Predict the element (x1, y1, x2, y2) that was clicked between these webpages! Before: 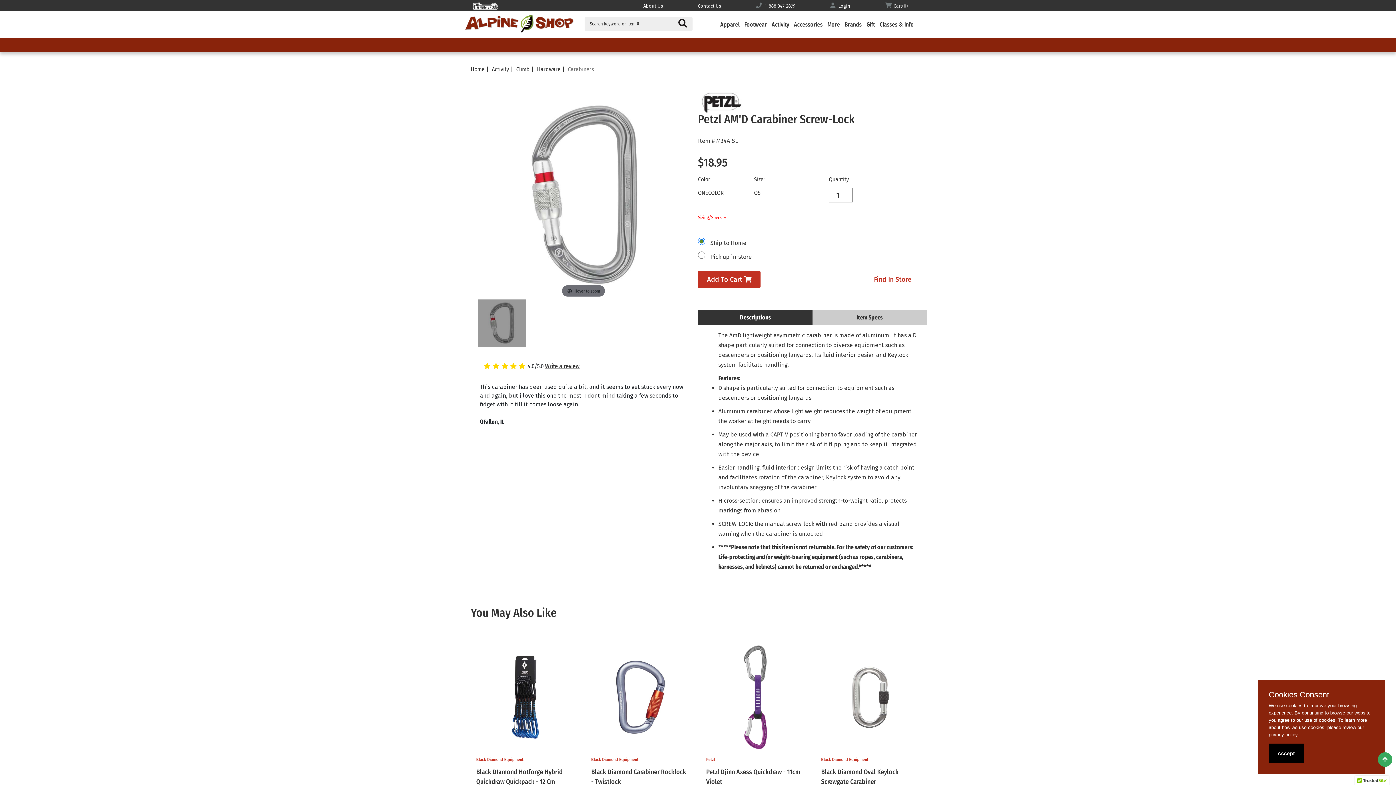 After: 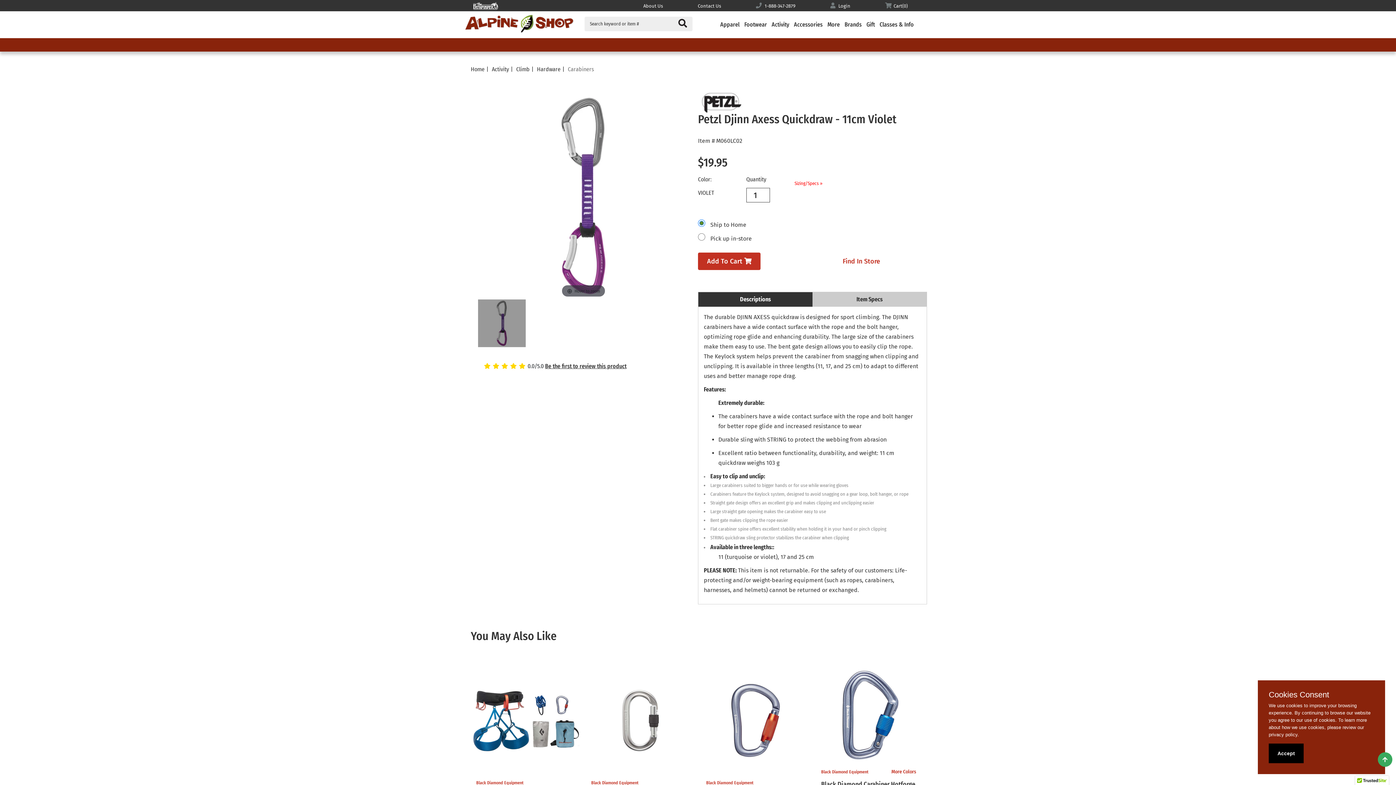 Action: label: Petzl
Petzl Djinn Axess Quickdraw - 11cm Violet
$19.95 bbox: (700, 642, 810, 807)